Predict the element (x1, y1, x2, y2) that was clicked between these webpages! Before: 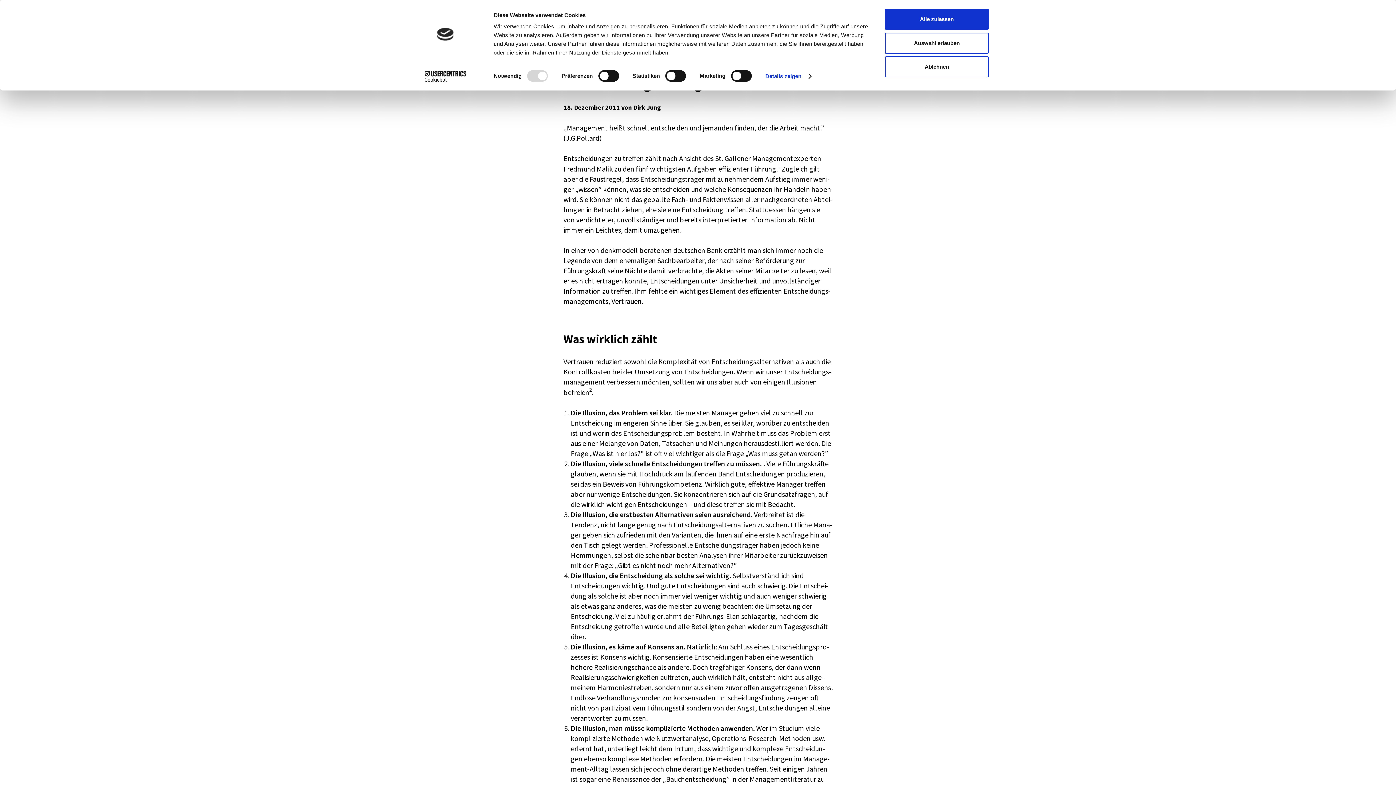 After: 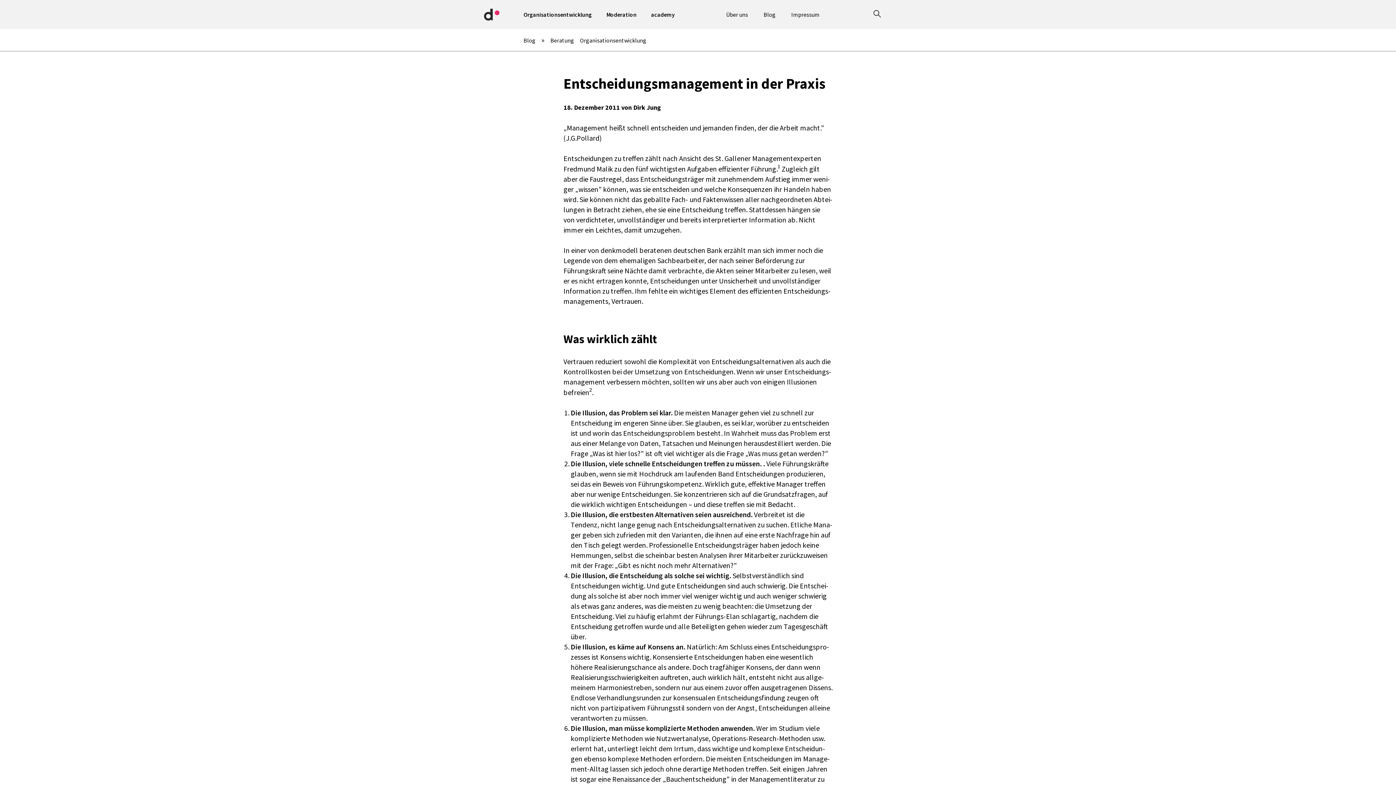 Action: label: Auswahl erlauben bbox: (885, 32, 989, 53)